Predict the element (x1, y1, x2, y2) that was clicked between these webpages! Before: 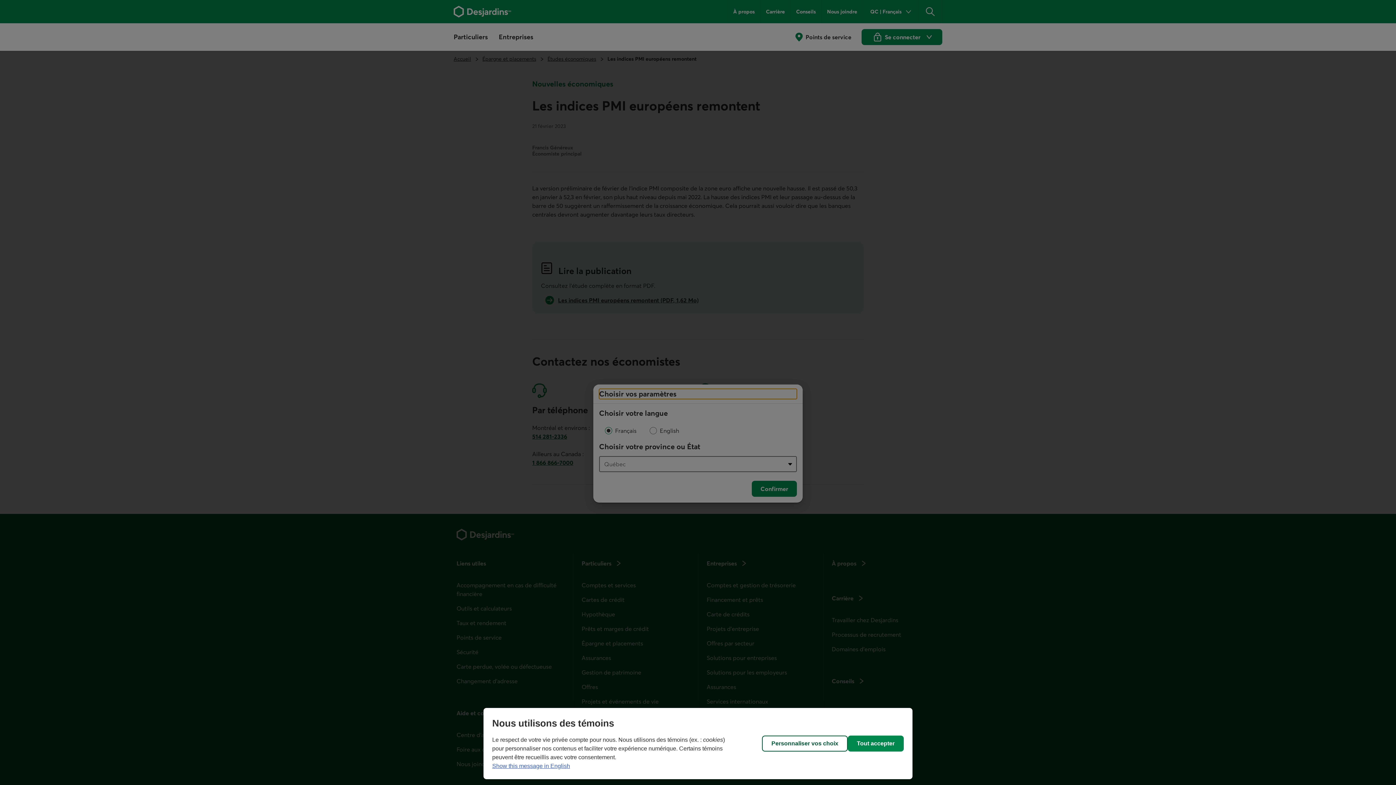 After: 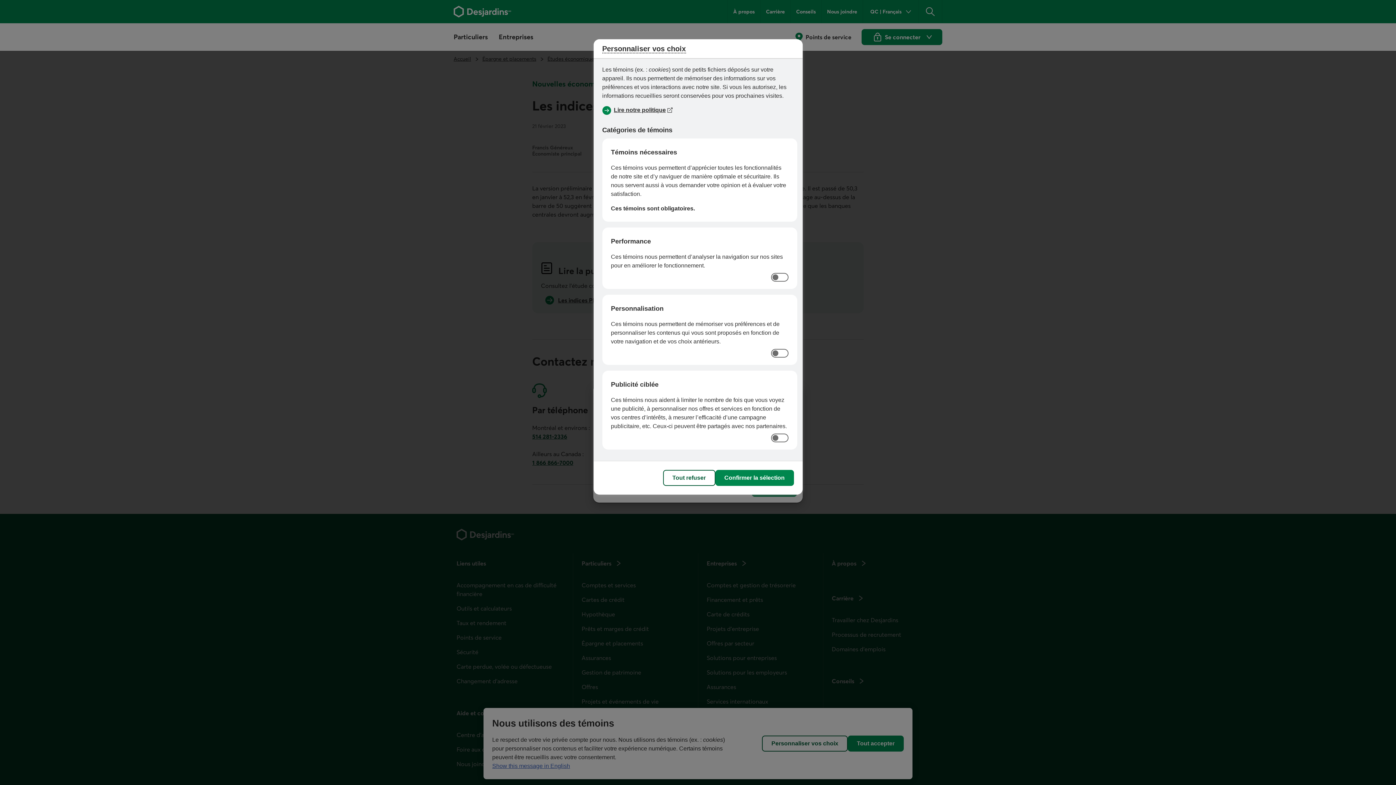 Action: label: Personnaliser vos choix bbox: (762, 736, 848, 752)